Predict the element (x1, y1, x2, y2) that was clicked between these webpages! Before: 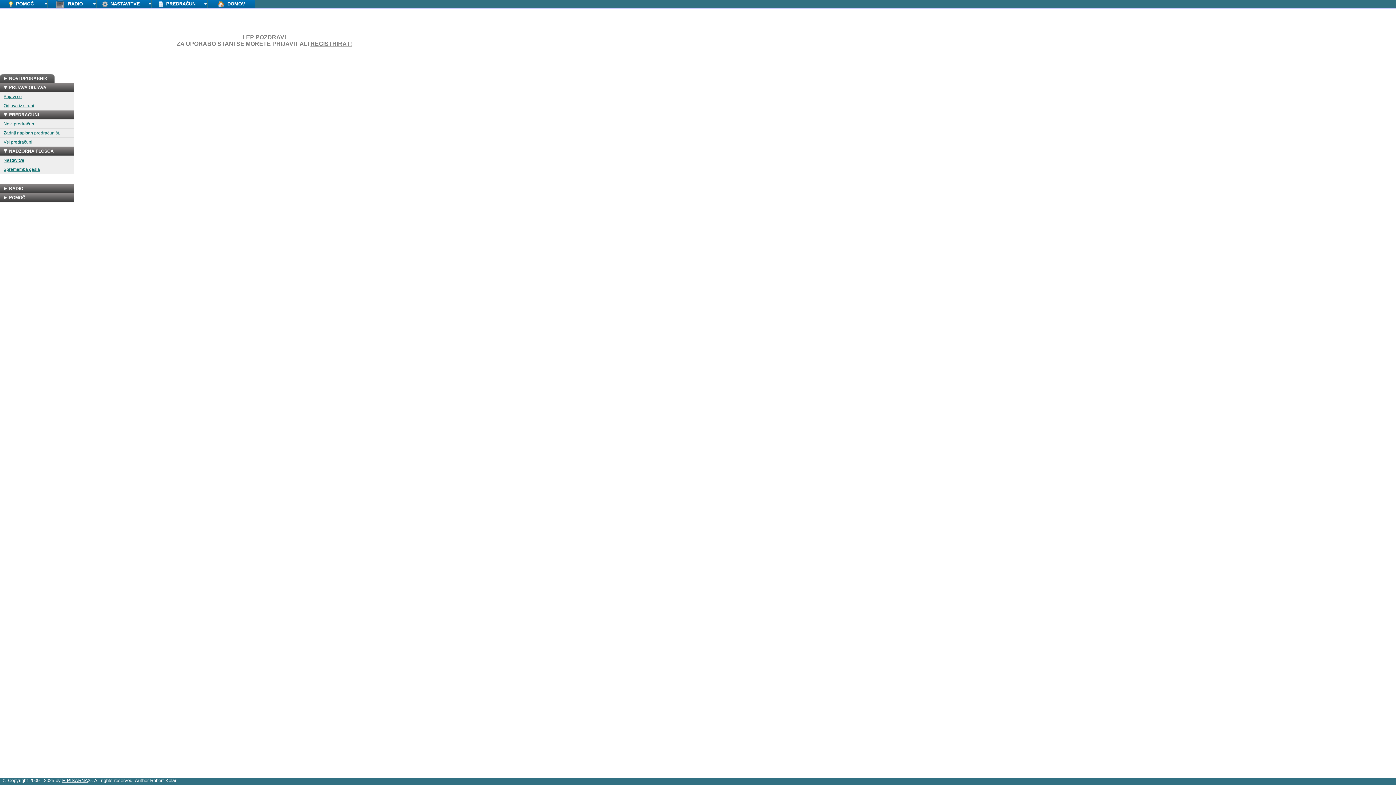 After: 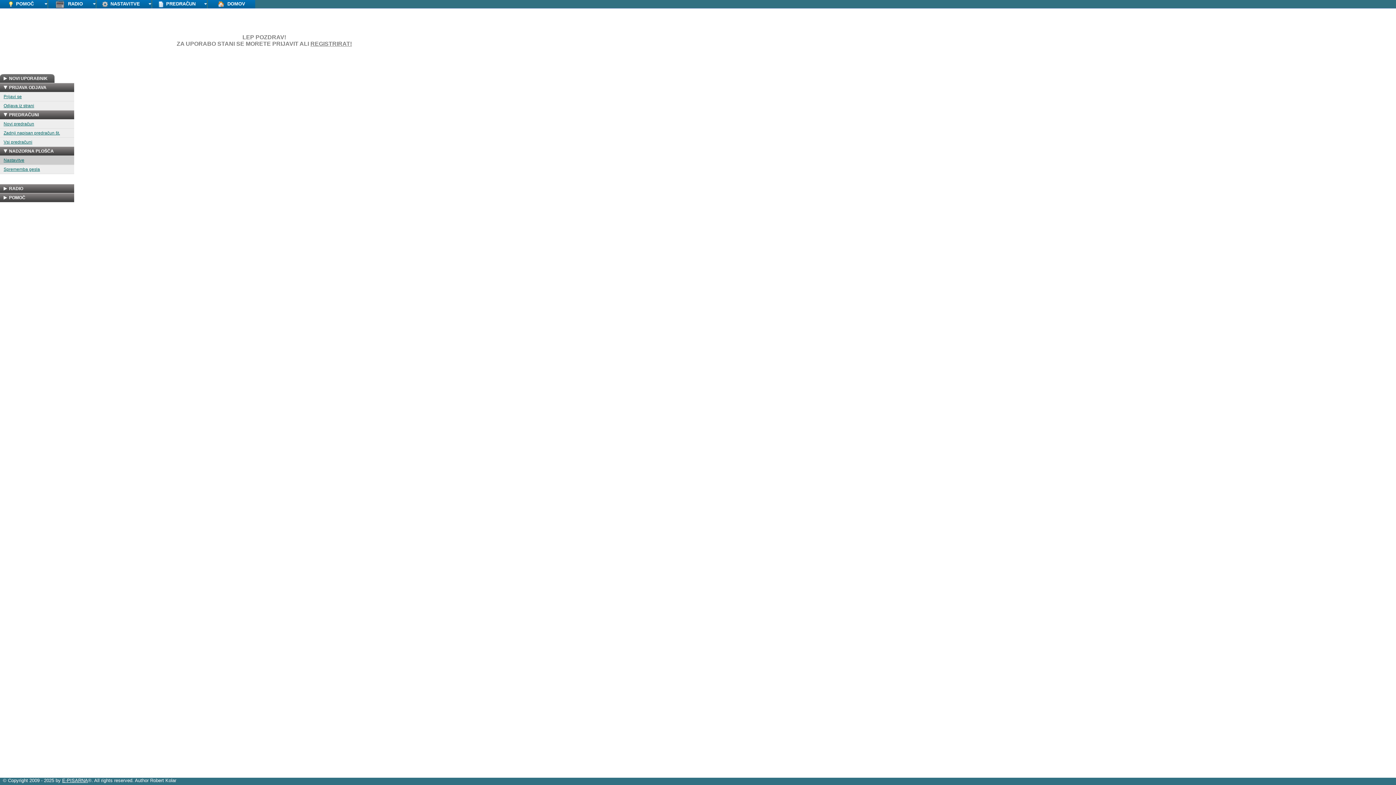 Action: label: Odjava iz strani bbox: (0, 101, 74, 110)